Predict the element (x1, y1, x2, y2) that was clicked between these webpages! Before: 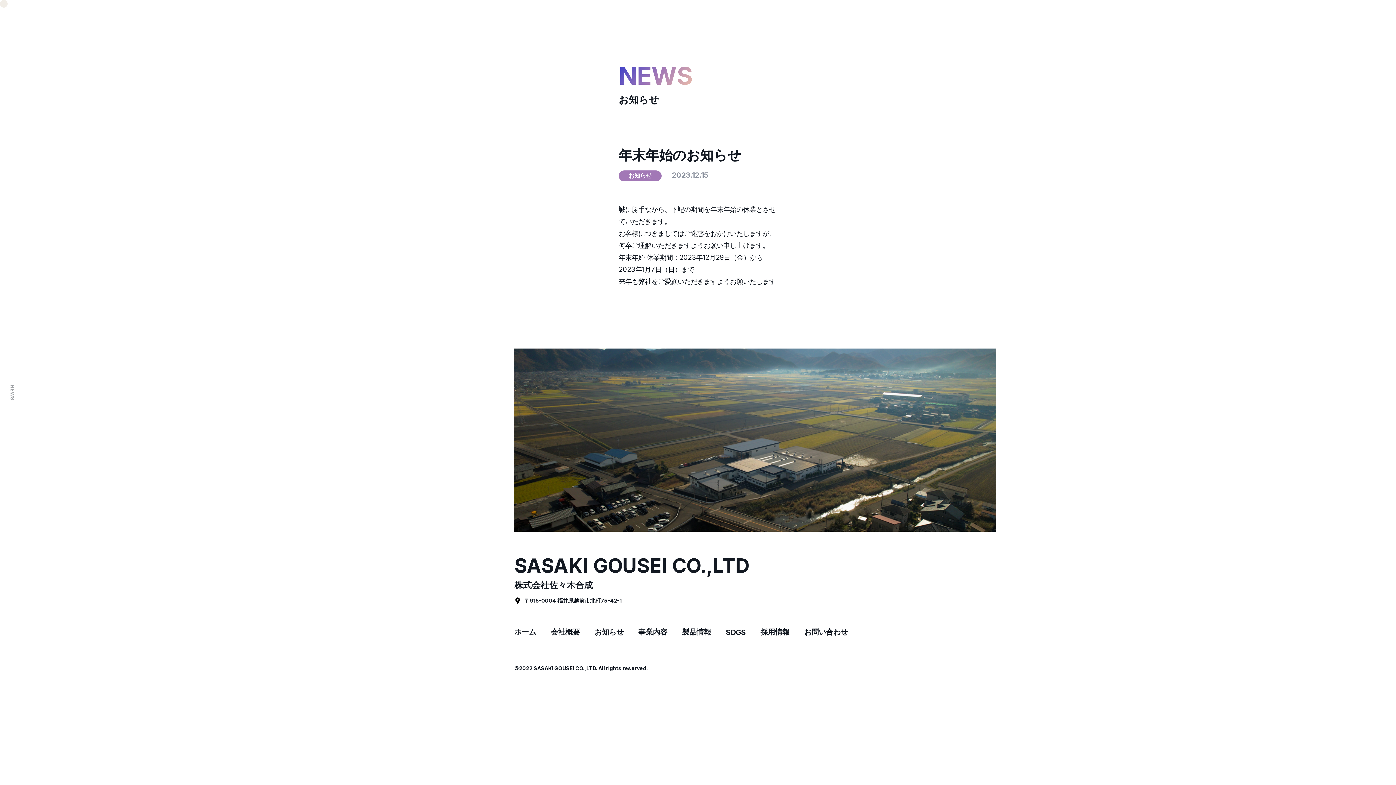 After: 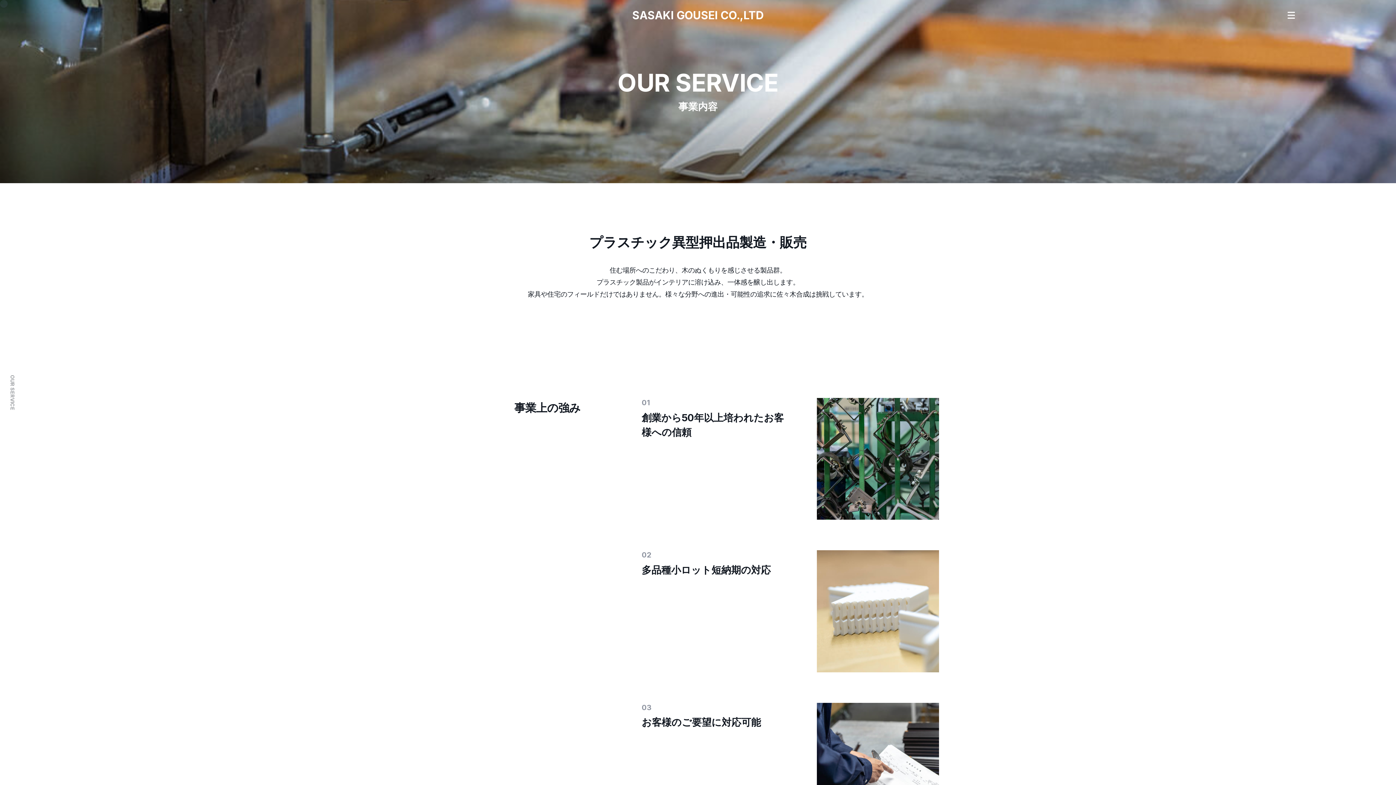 Action: label: 事業内容 bbox: (638, 629, 667, 636)